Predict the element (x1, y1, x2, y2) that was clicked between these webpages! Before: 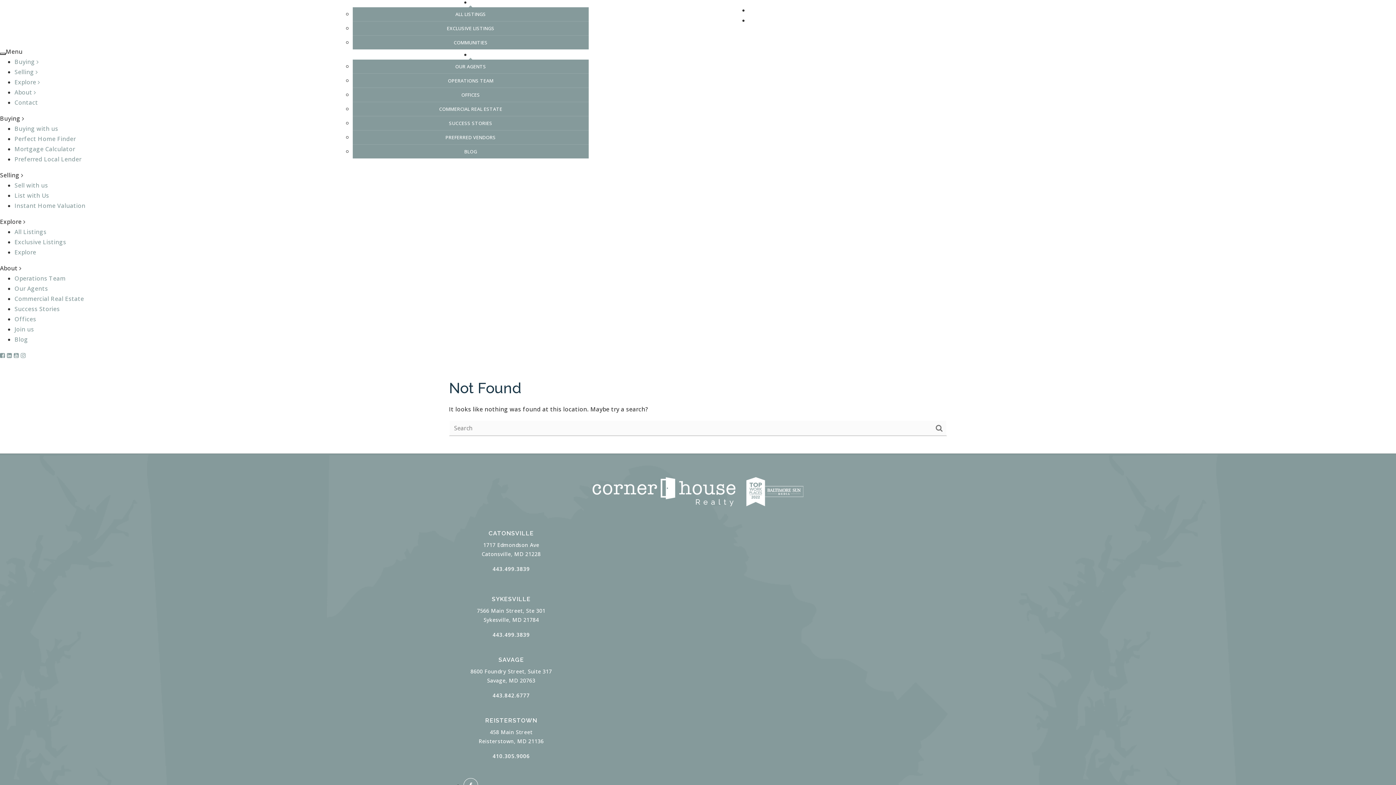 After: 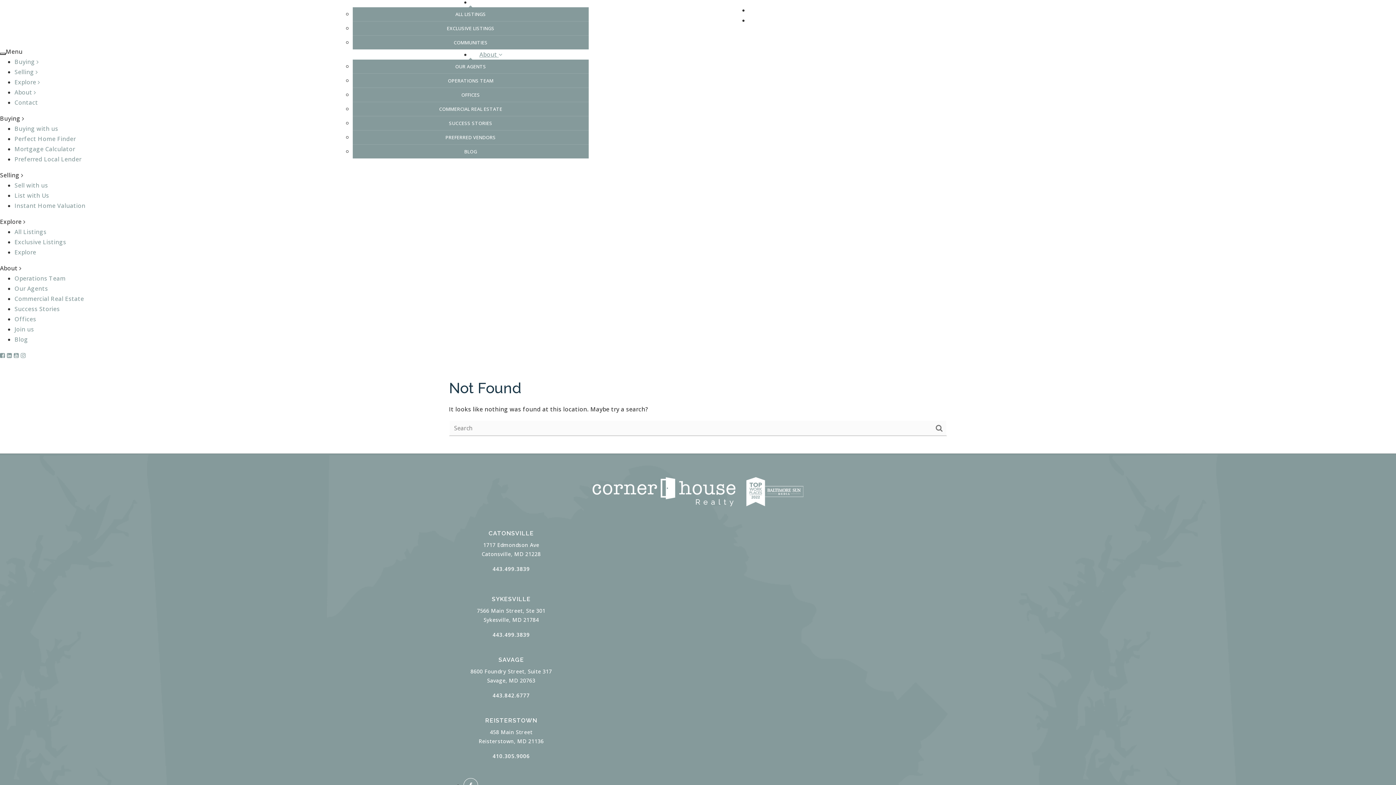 Action: label: About  bbox: (470, 47, 511, 61)